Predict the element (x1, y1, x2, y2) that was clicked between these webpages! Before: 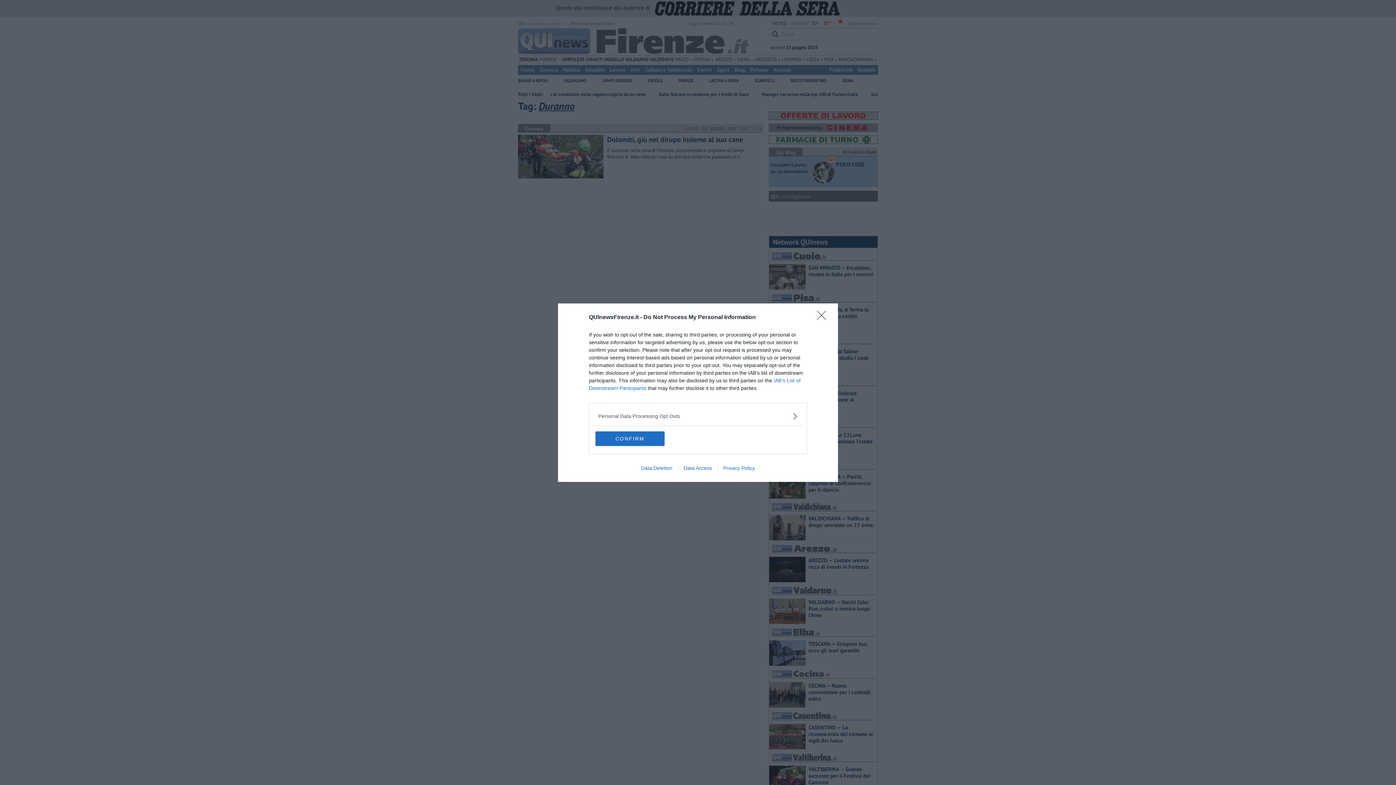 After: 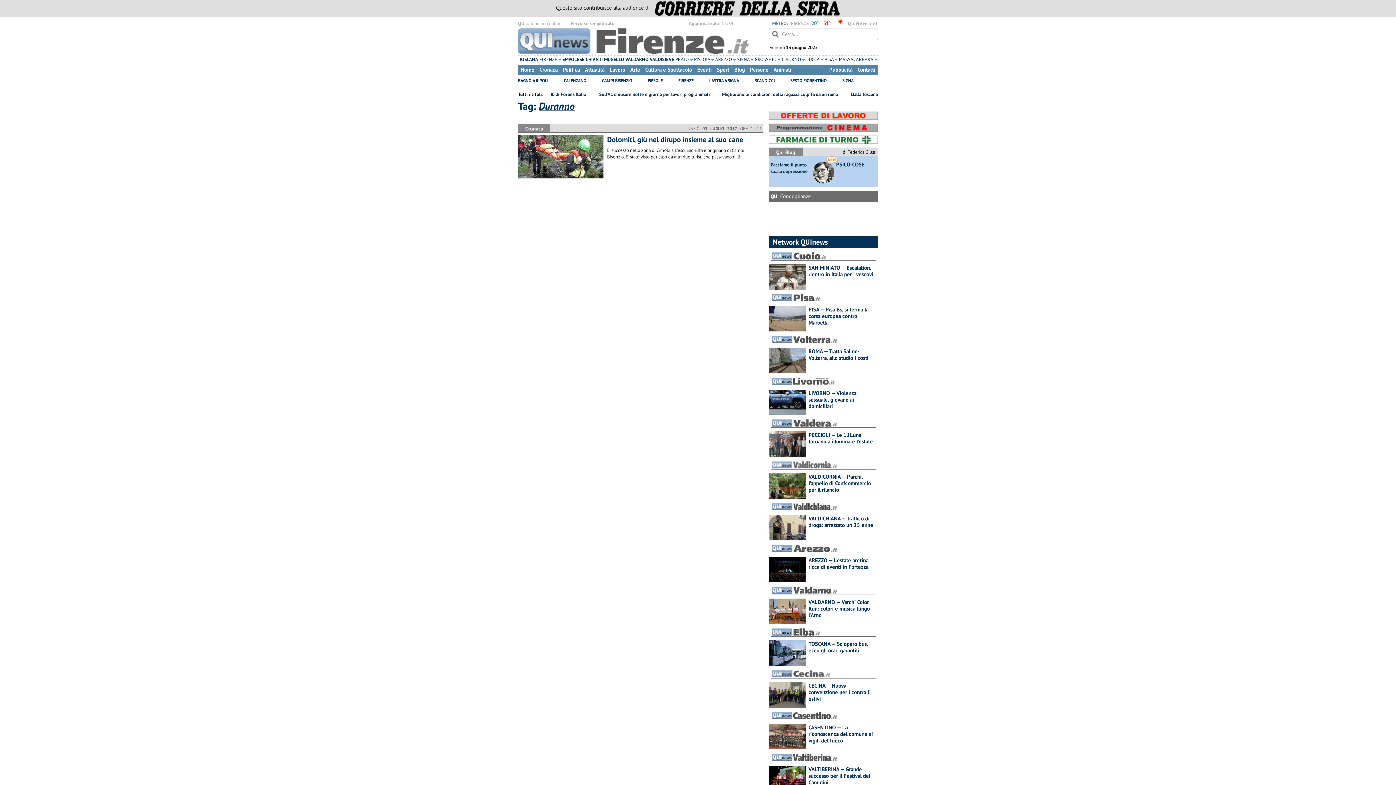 Action: bbox: (595, 431, 664, 446) label: CONFIRM